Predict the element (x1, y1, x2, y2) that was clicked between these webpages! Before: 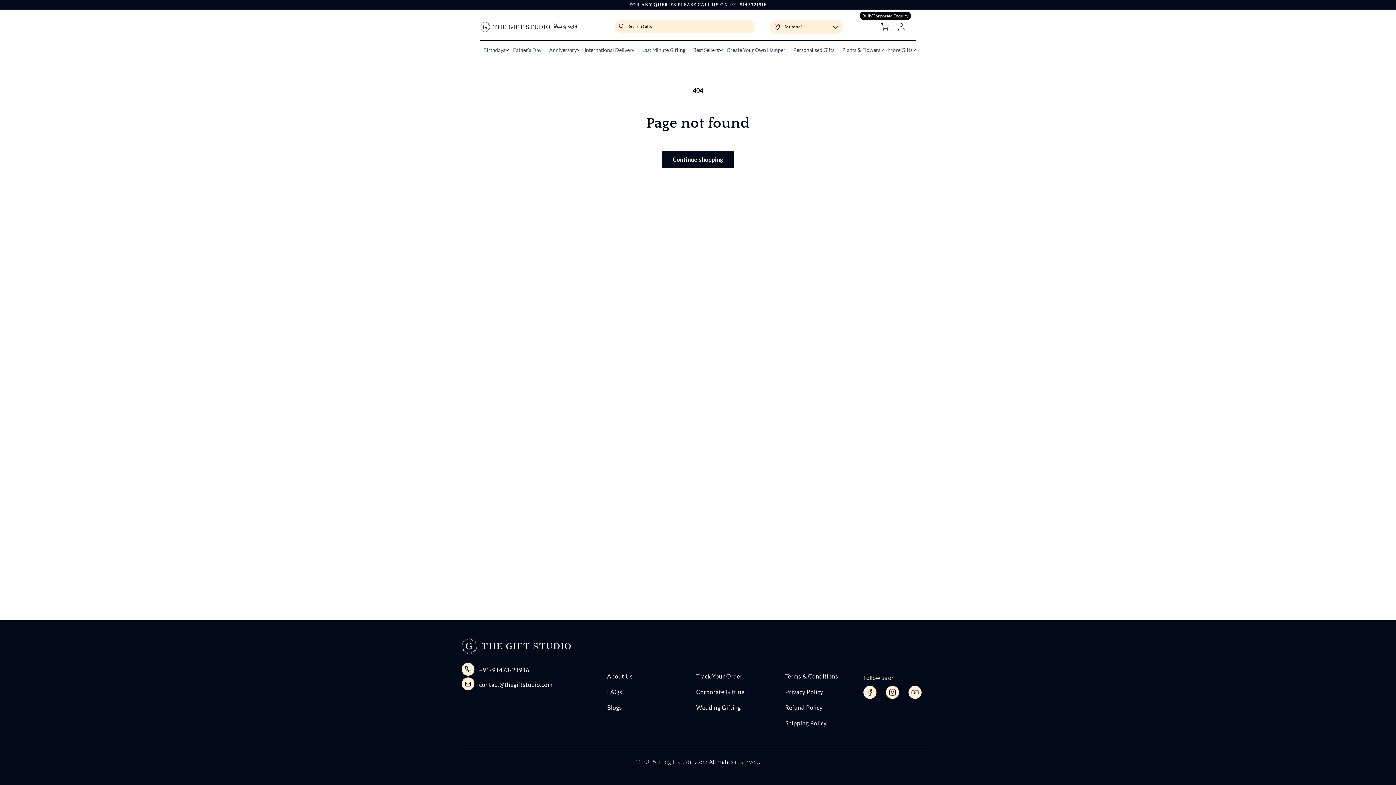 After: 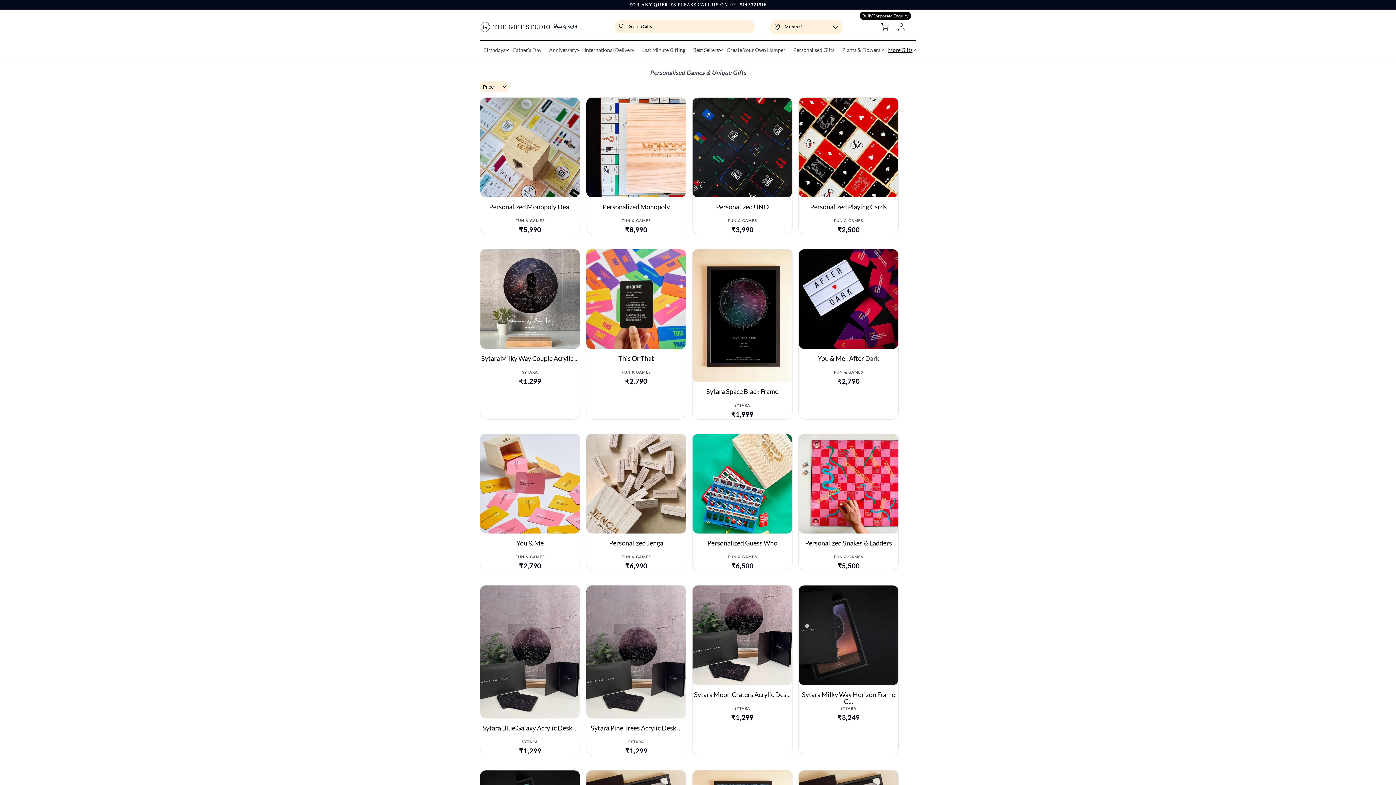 Action: label: Personalised Gifts bbox: (789, 42, 838, 57)